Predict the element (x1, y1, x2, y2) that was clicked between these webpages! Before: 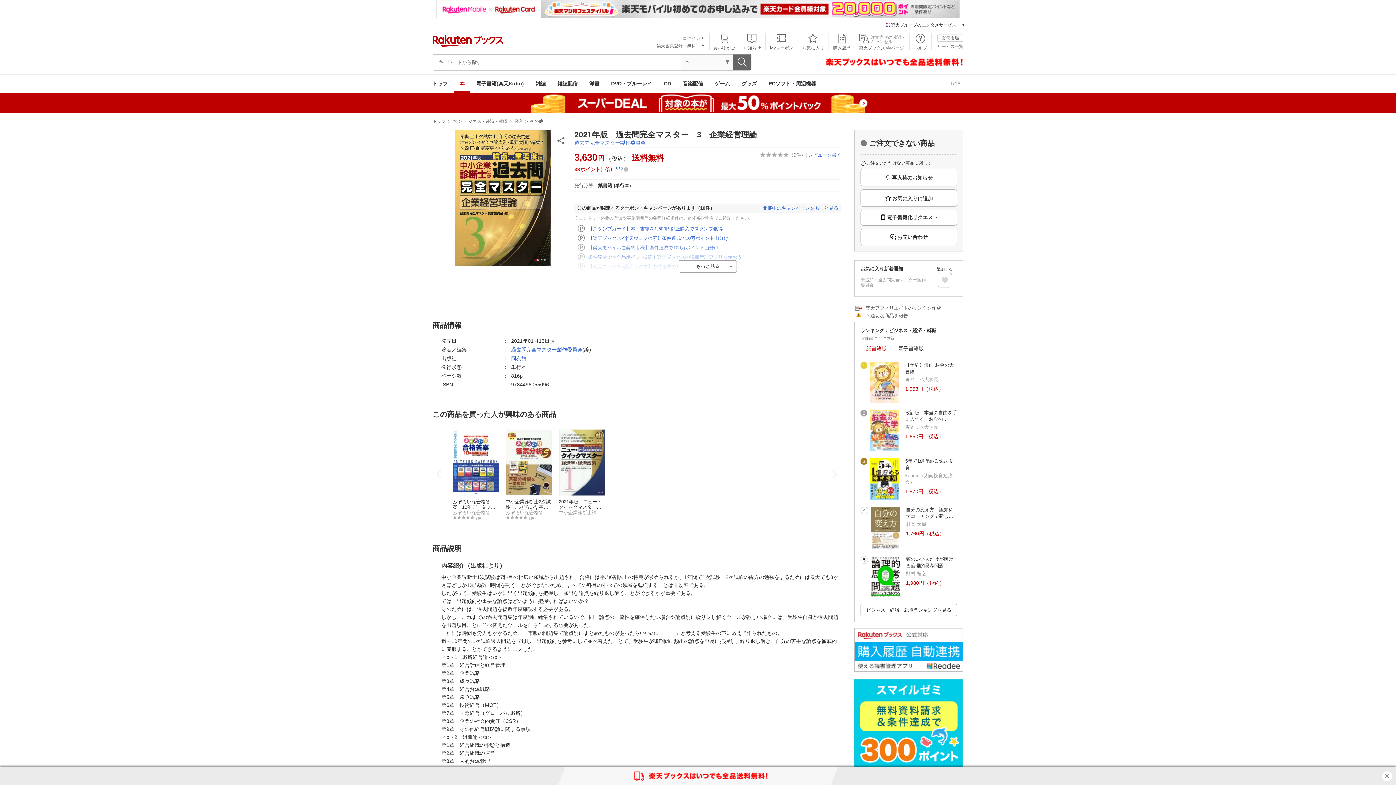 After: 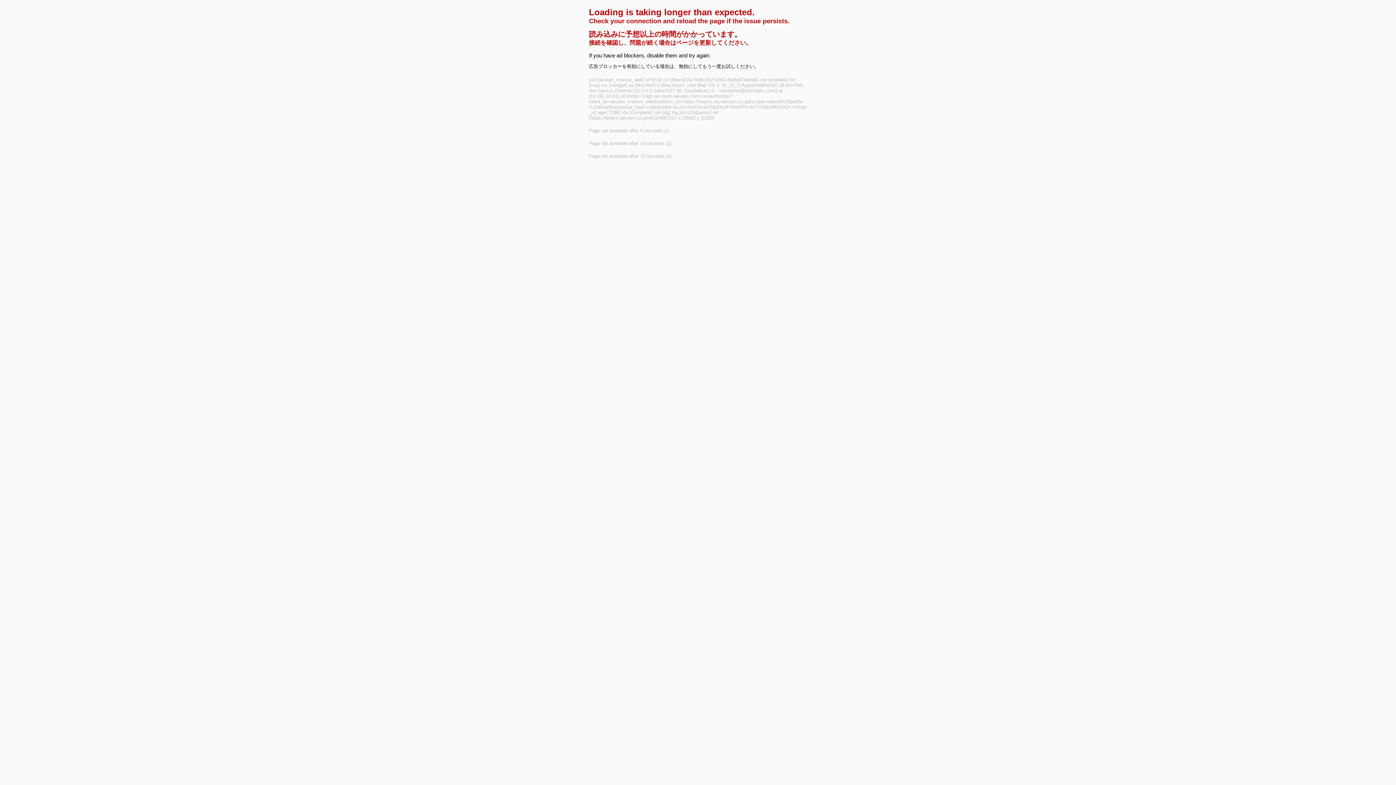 Action: label: お問い合わせ bbox: (860, 228, 957, 245)